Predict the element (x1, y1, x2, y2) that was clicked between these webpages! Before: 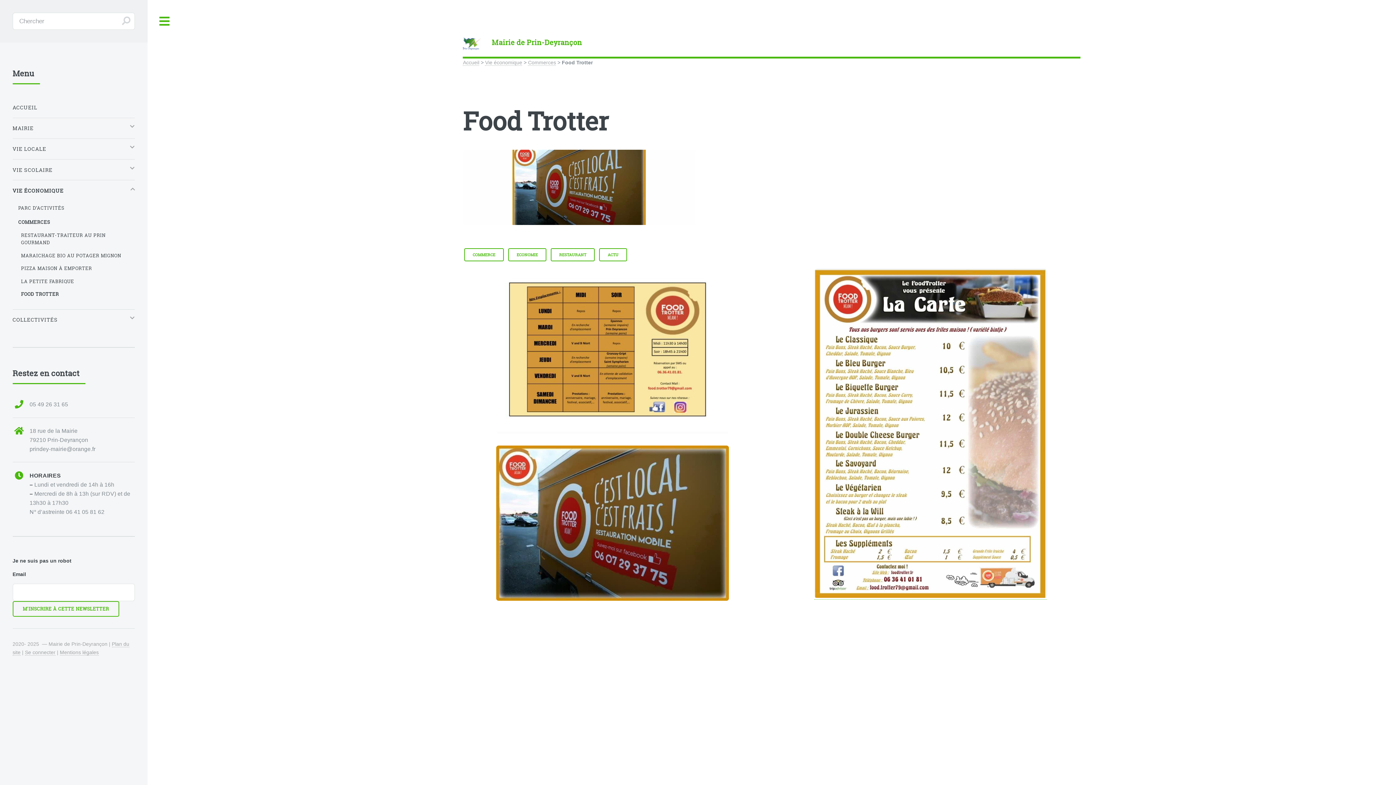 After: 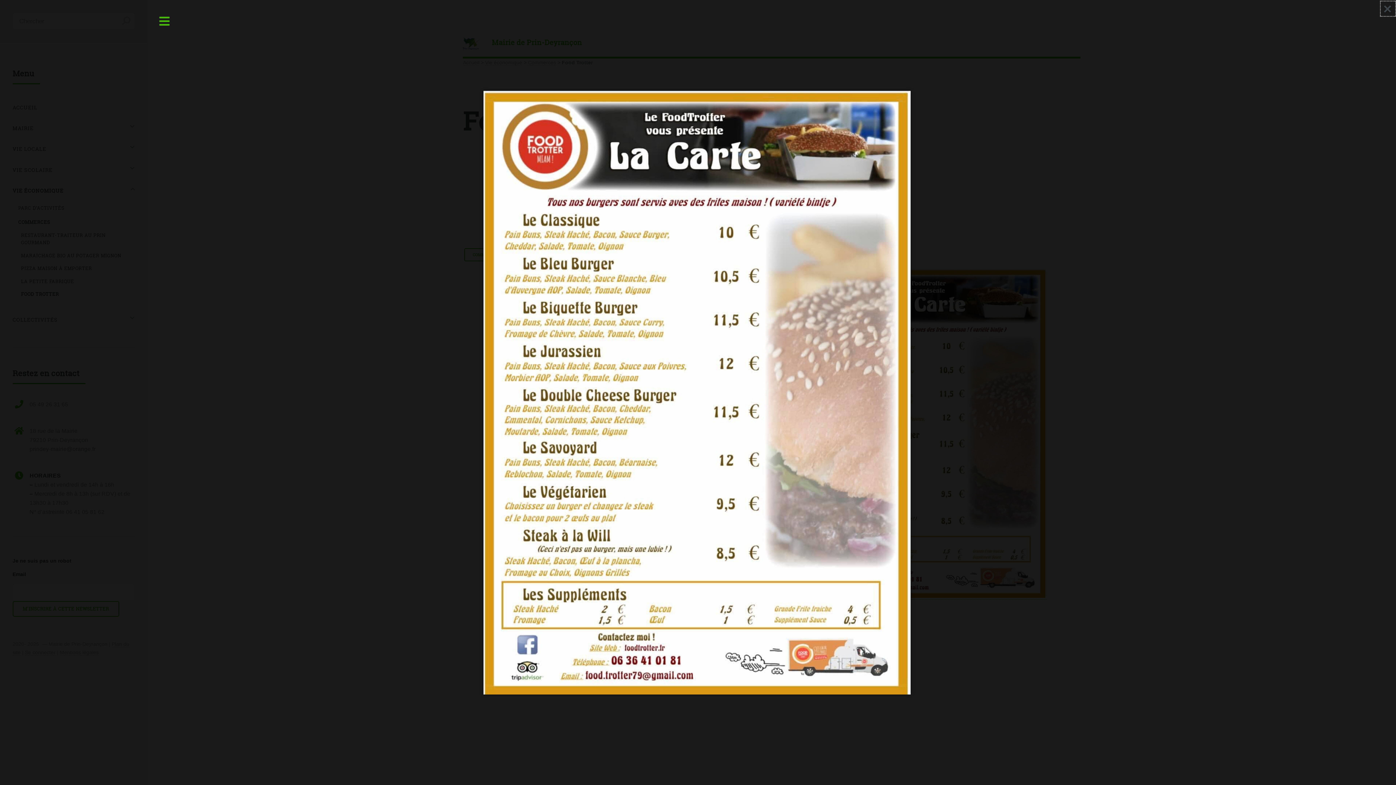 Action: bbox: (814, 592, 1047, 599)